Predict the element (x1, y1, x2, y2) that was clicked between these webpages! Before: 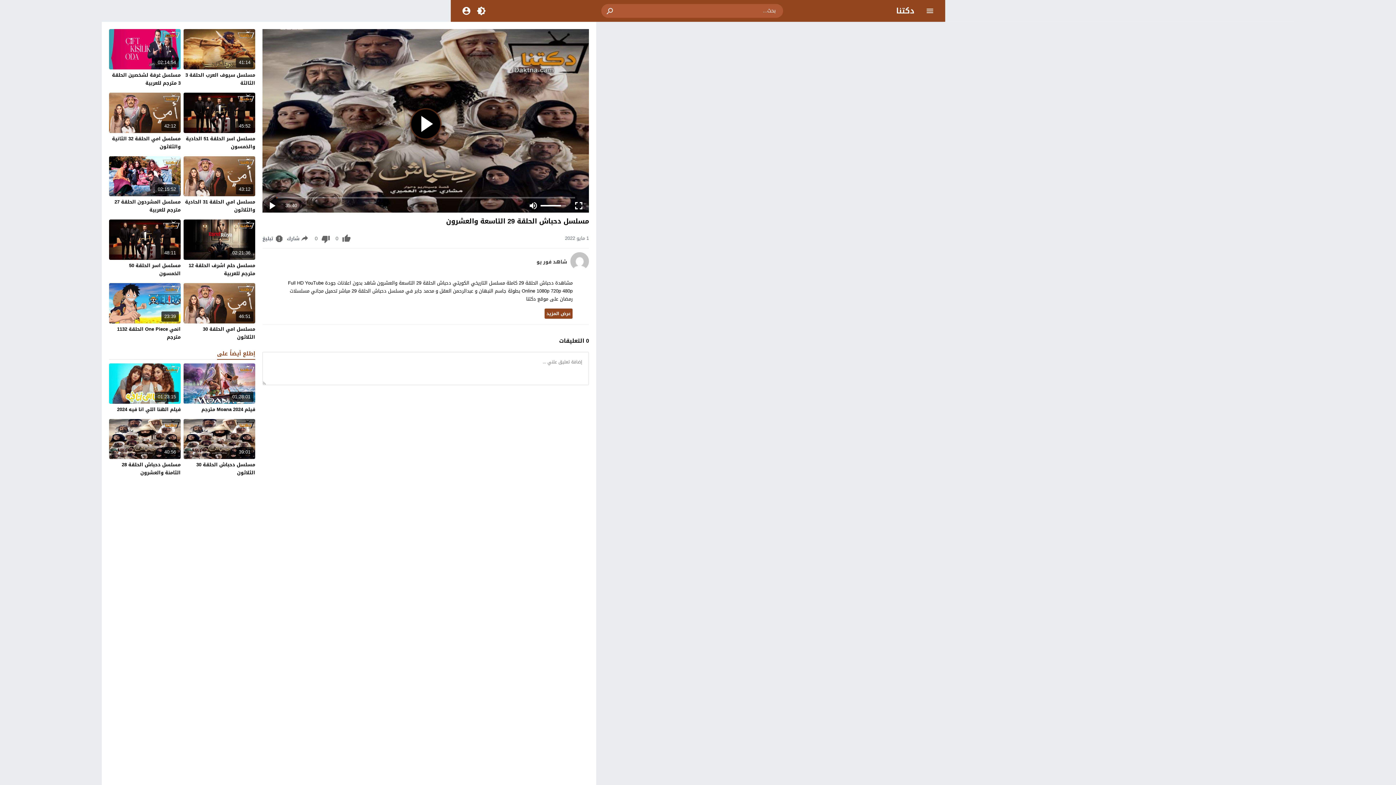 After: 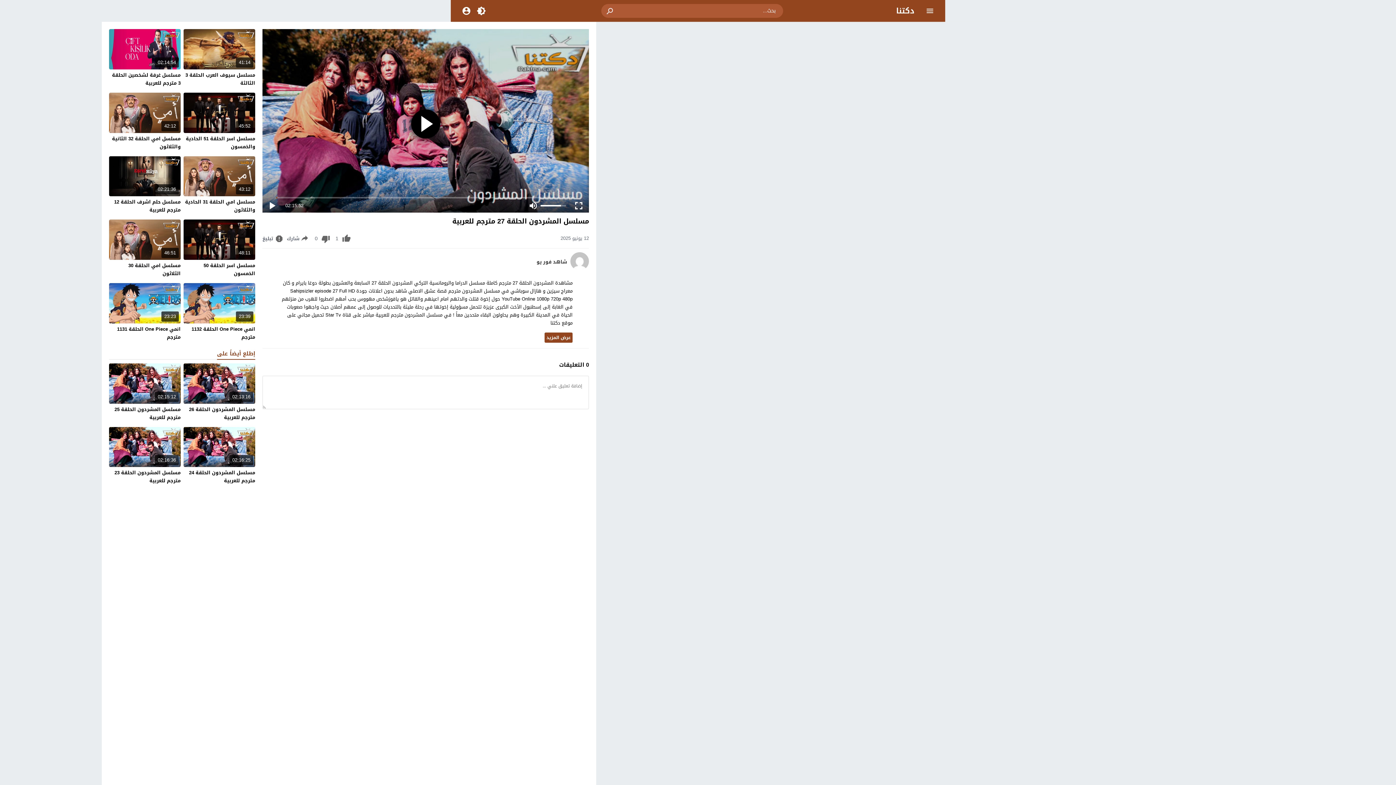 Action: bbox: (114, 197, 180, 214) label: مسلسل المشردون الحلقة 27 مترجم للعربية